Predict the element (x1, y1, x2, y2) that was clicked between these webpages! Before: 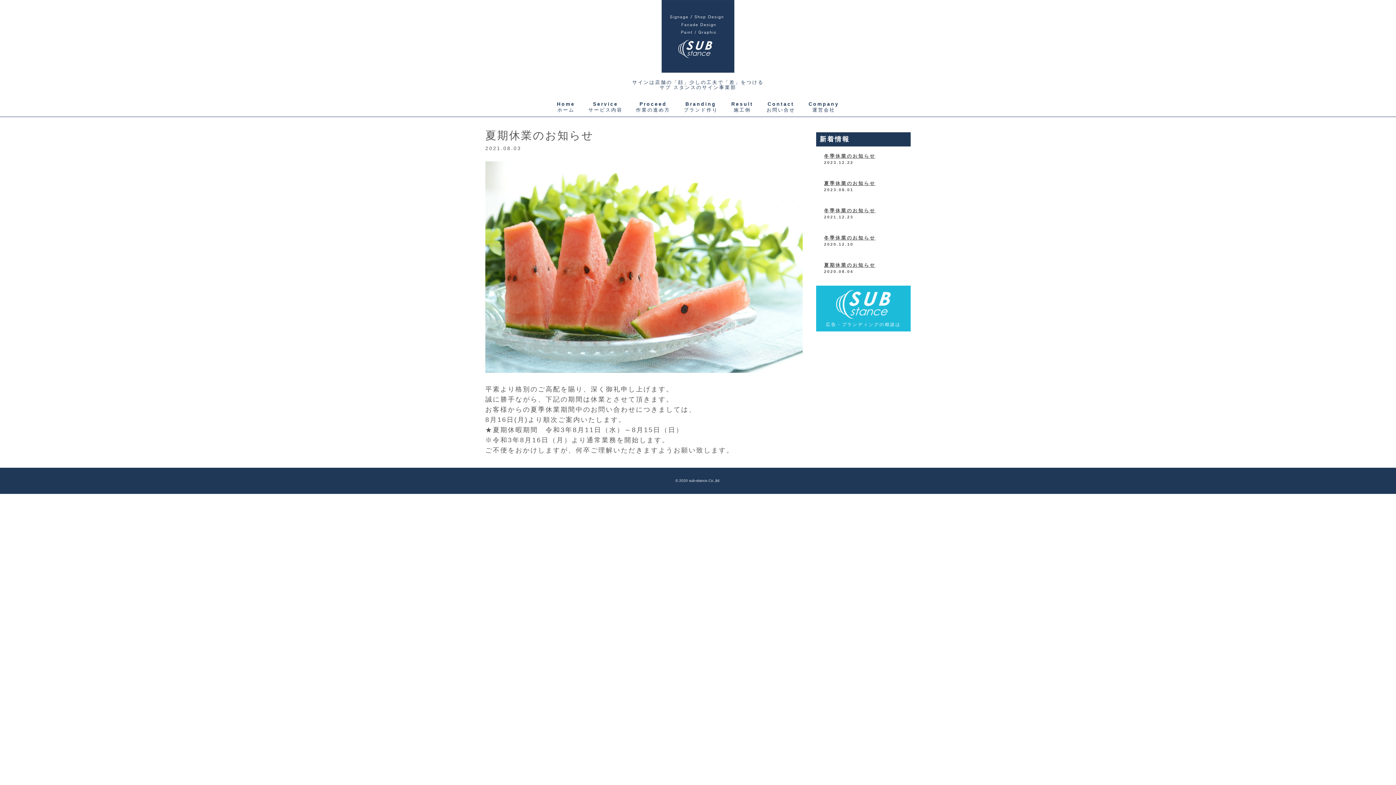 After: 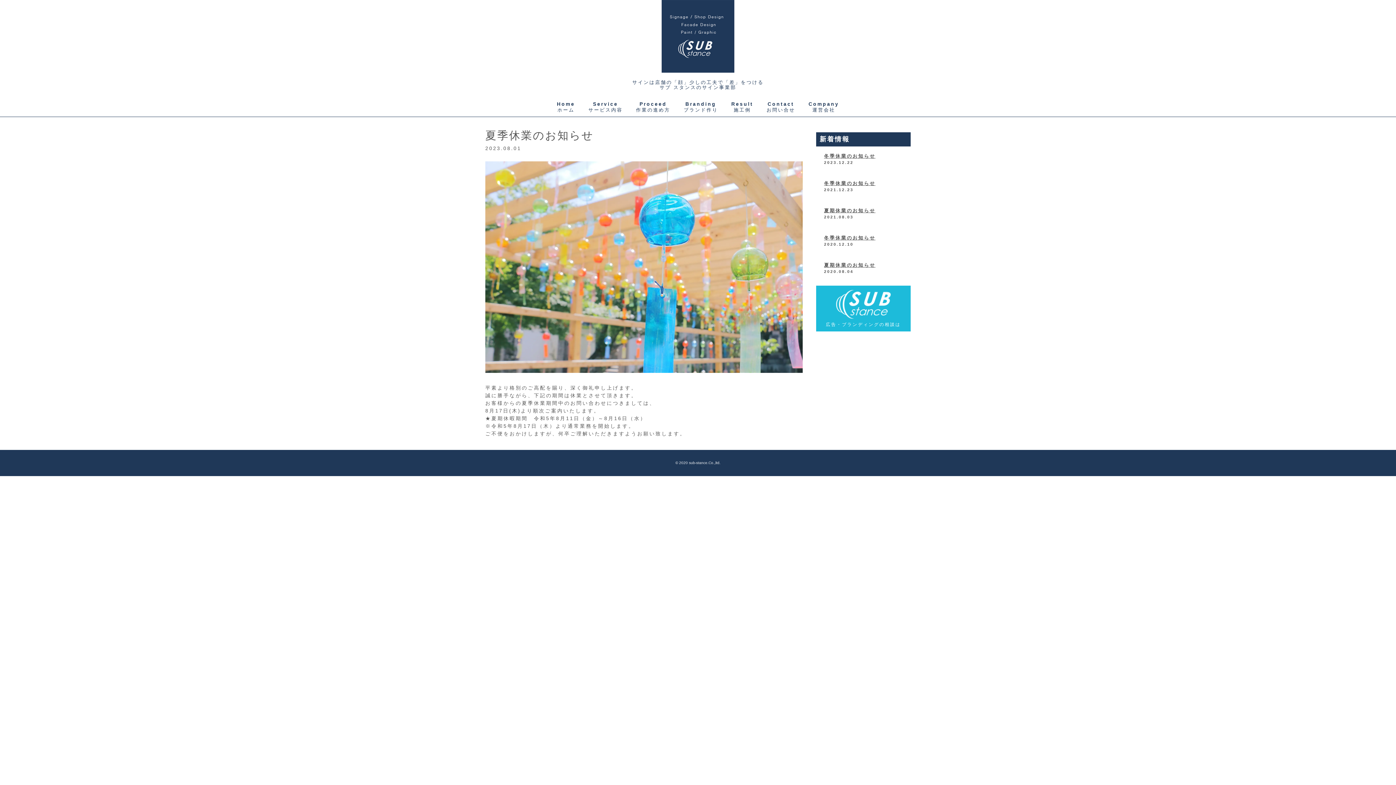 Action: bbox: (824, 180, 875, 186) label: 夏季休業のお知らせ